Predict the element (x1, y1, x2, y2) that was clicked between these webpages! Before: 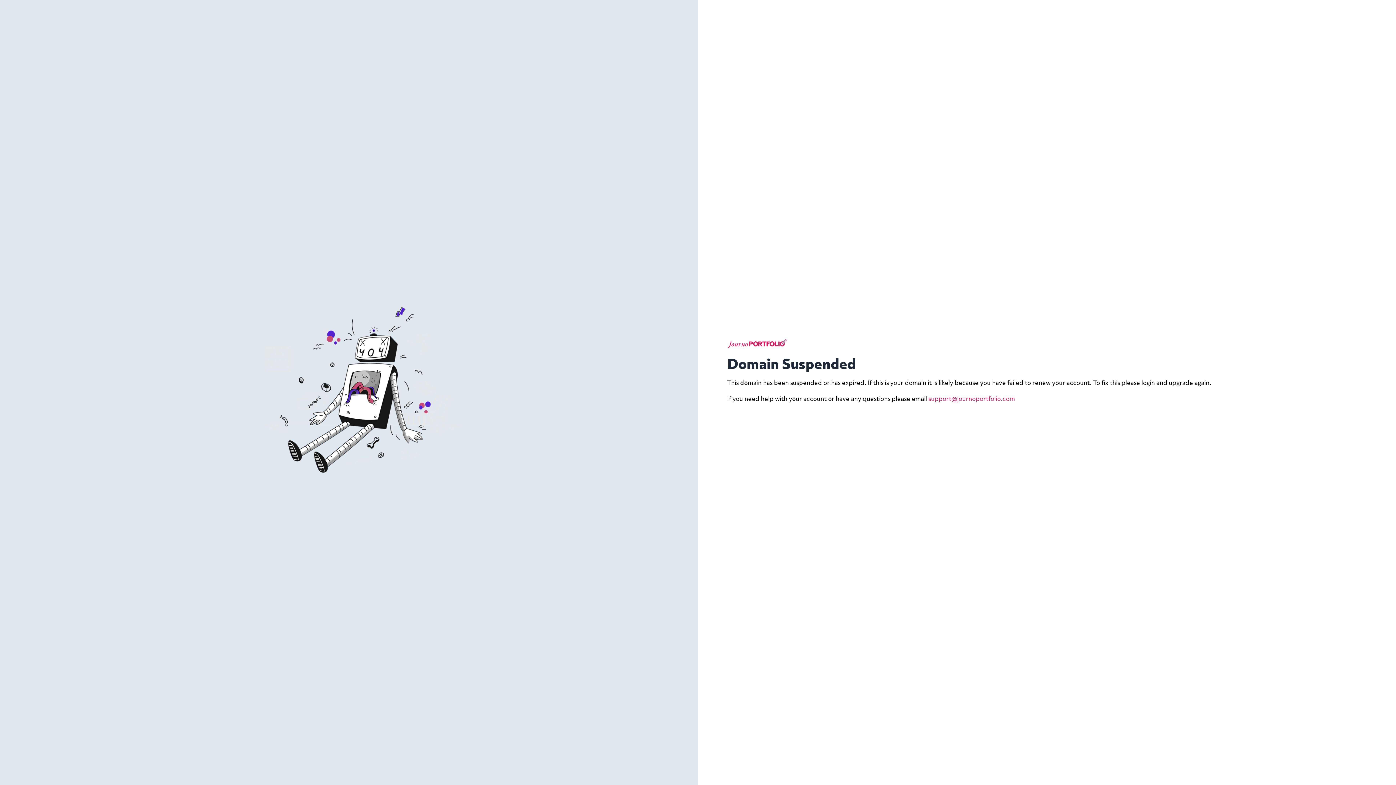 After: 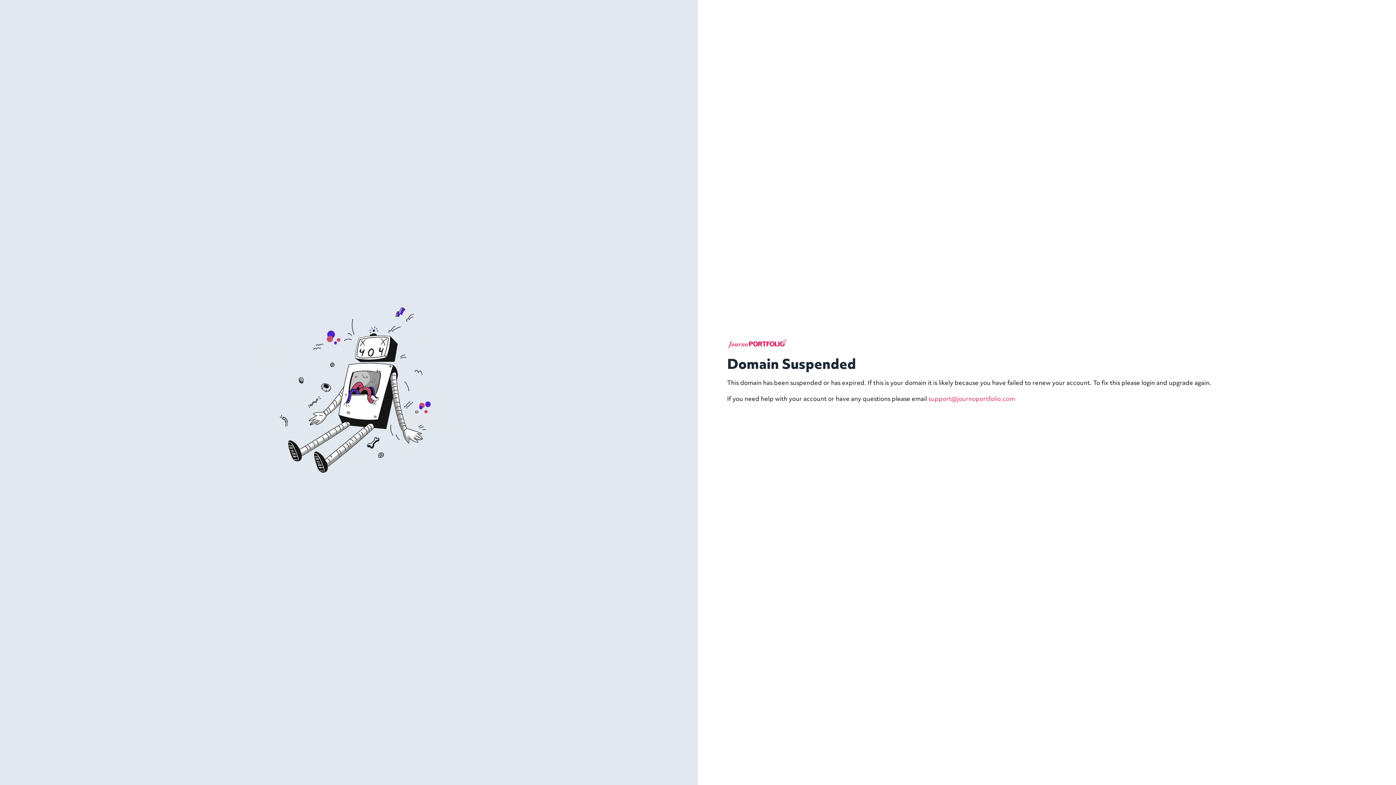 Action: bbox: (928, 394, 1015, 402) label: support@journoportfolio.com